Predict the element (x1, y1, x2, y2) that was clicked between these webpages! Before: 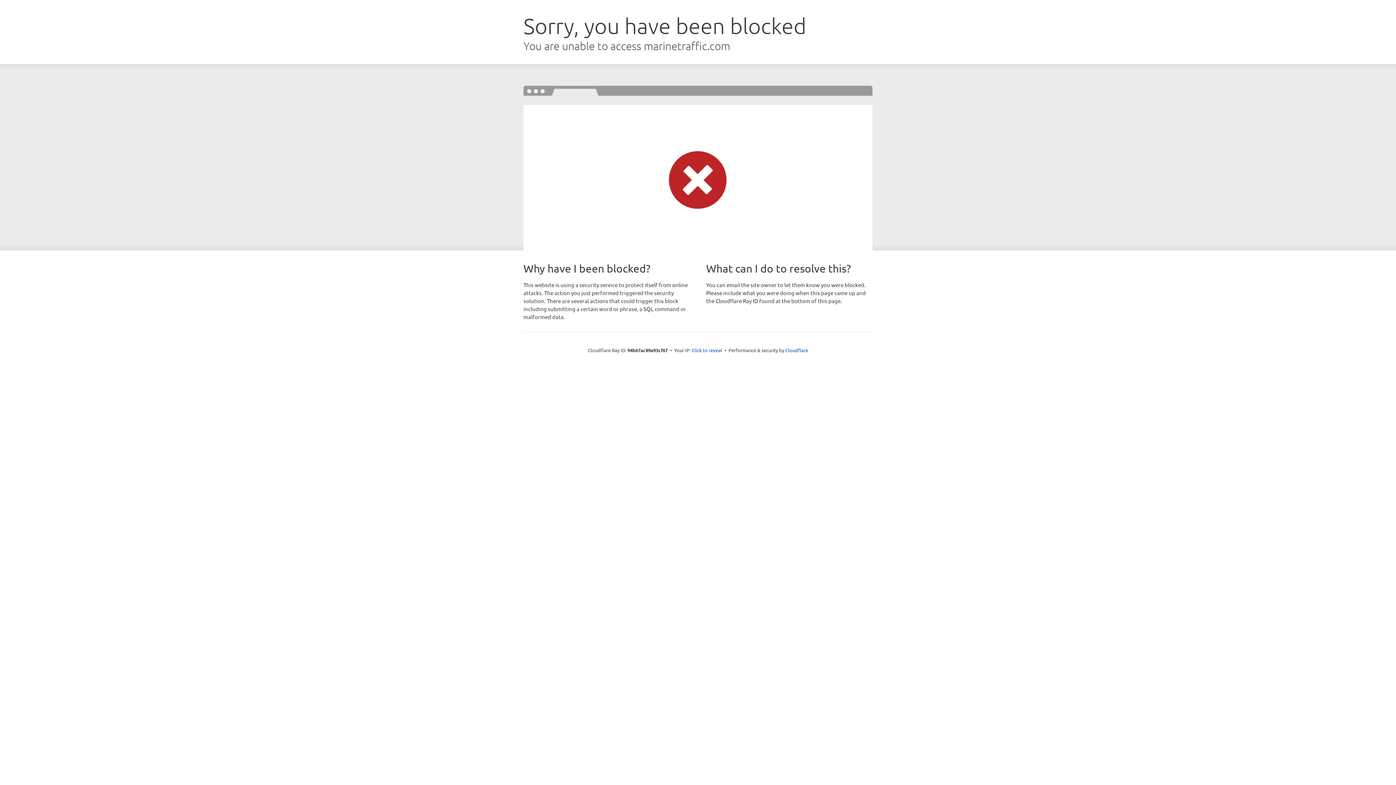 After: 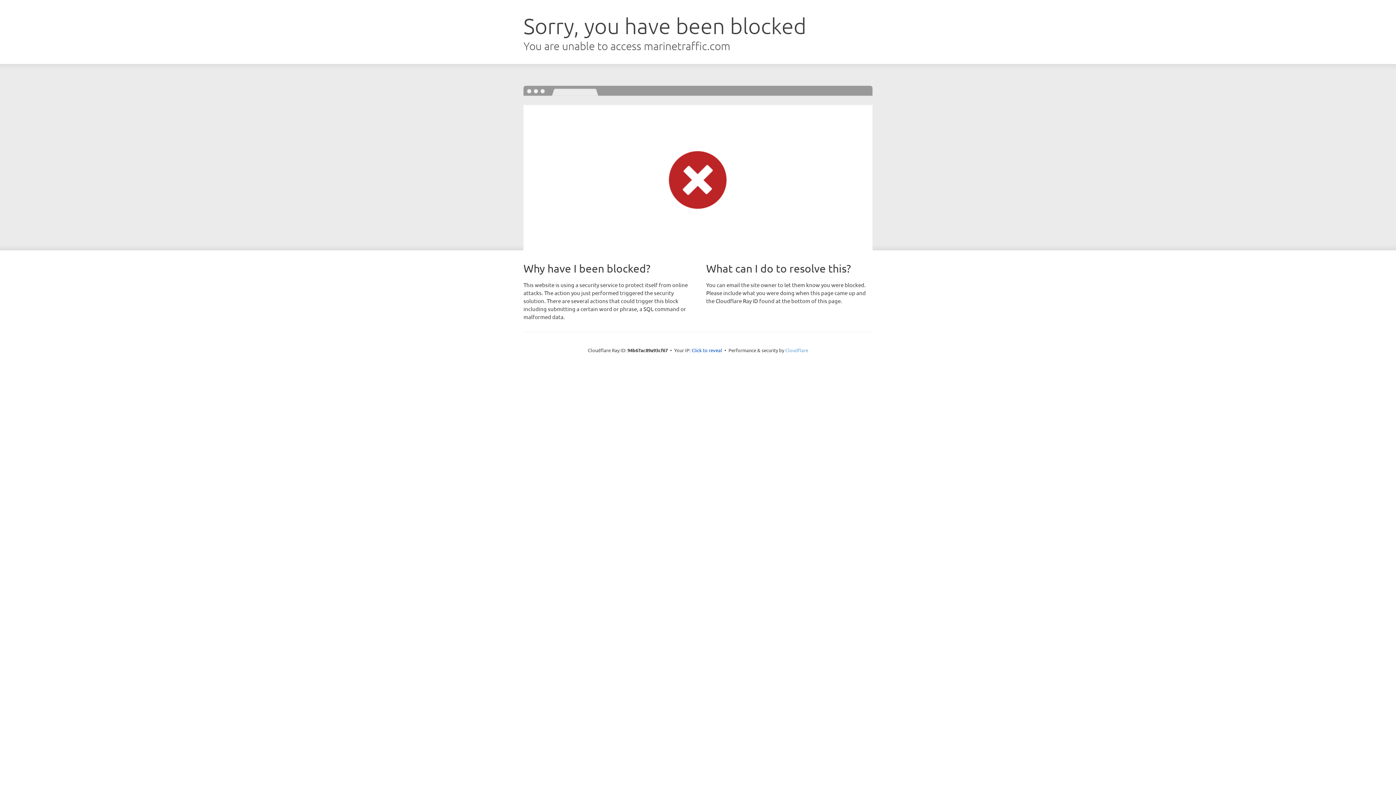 Action: label: Cloudflare bbox: (785, 347, 808, 353)